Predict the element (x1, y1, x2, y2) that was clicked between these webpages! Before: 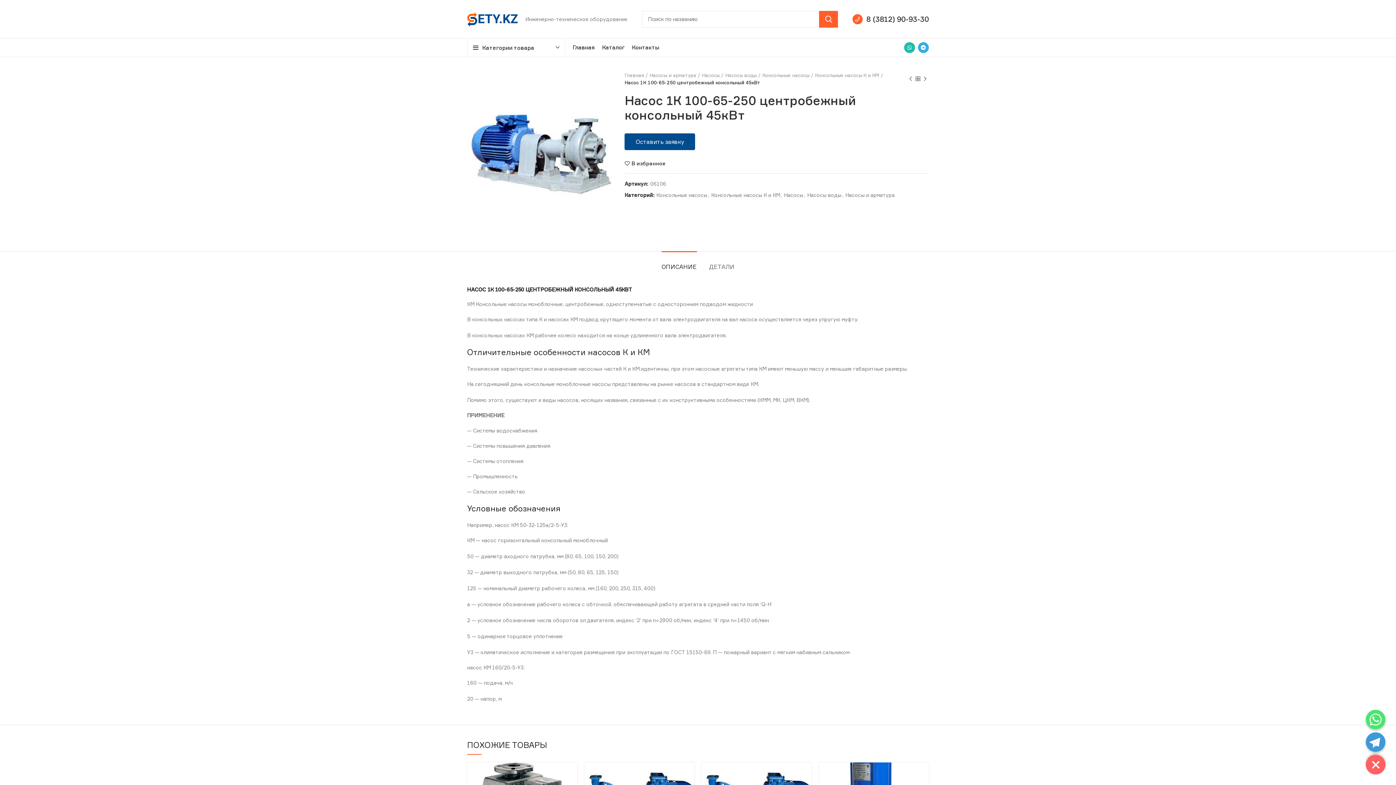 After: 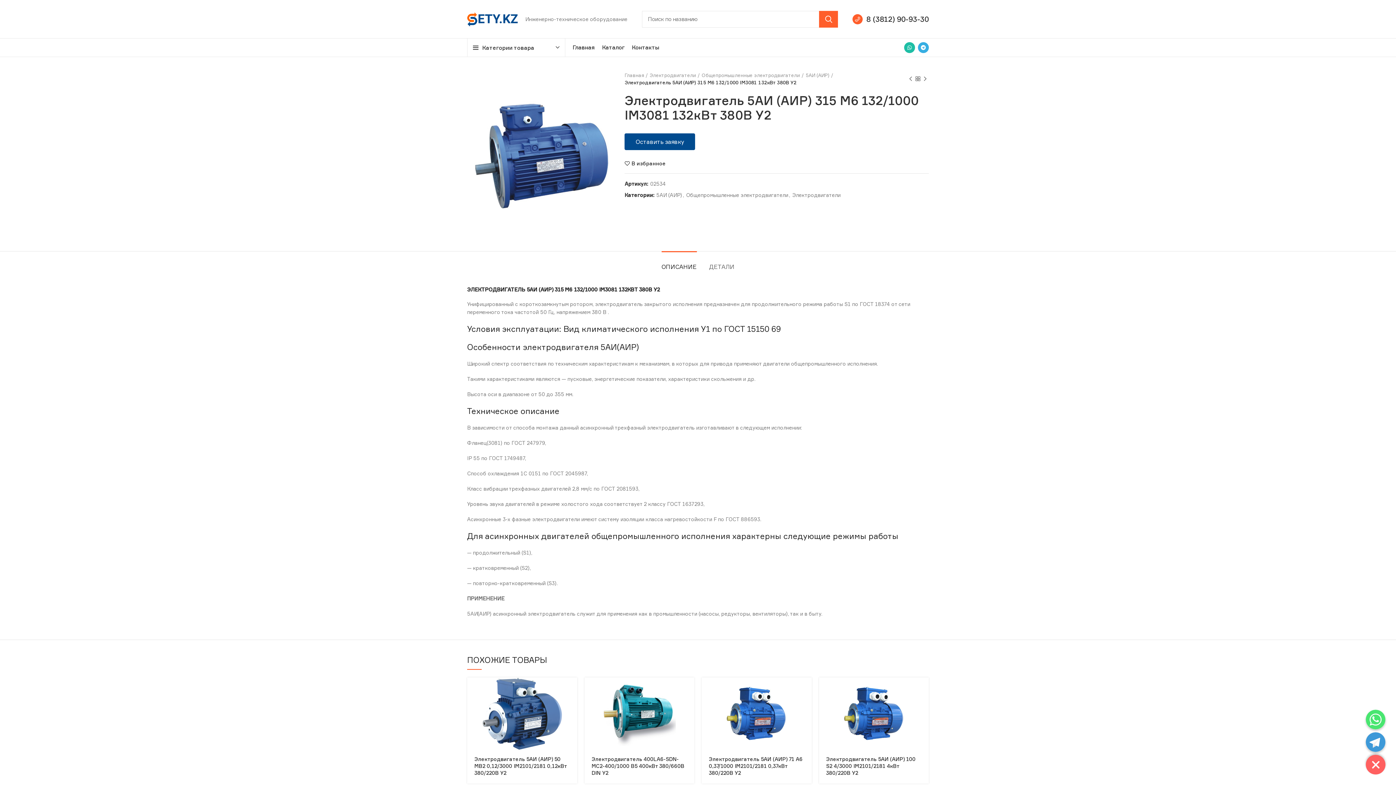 Action: bbox: (921, 75, 929, 82) label: Next product